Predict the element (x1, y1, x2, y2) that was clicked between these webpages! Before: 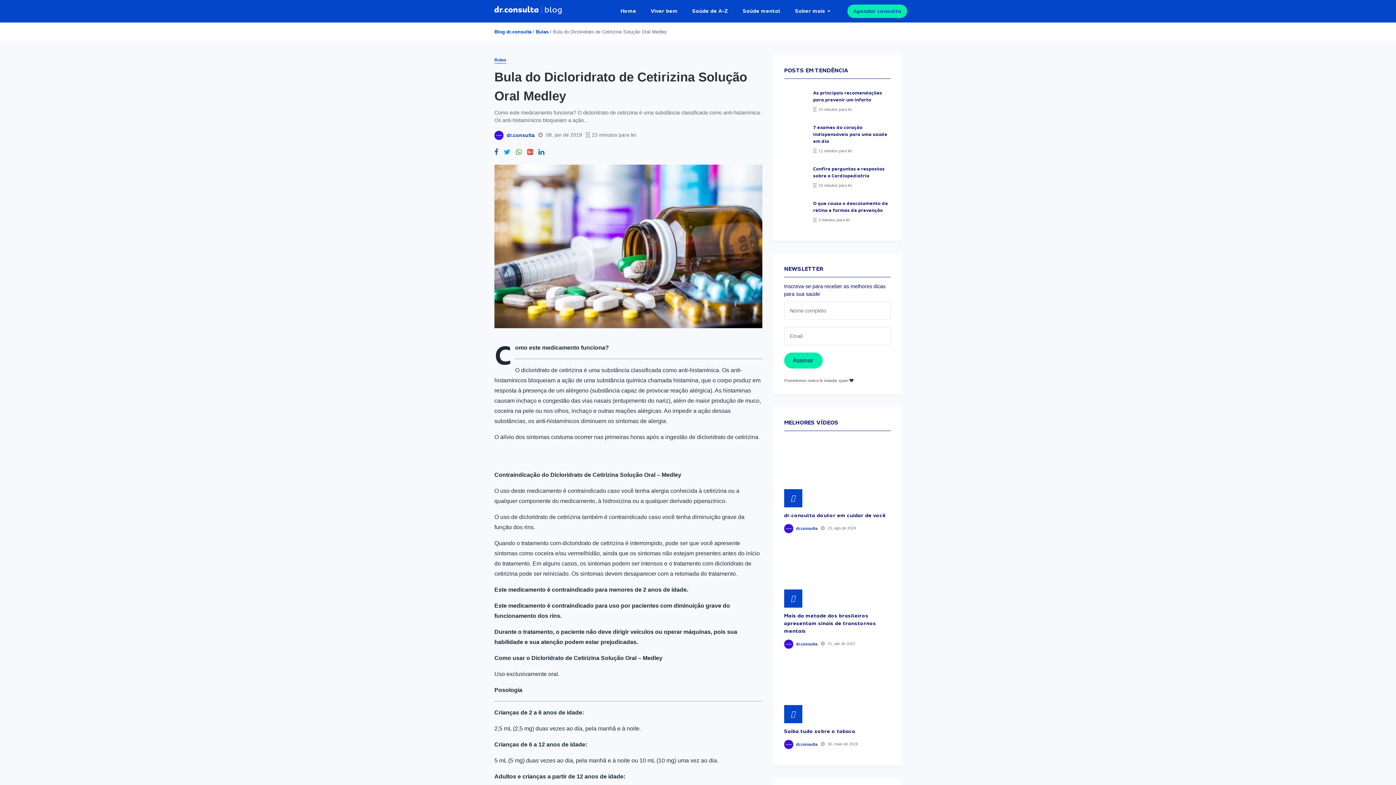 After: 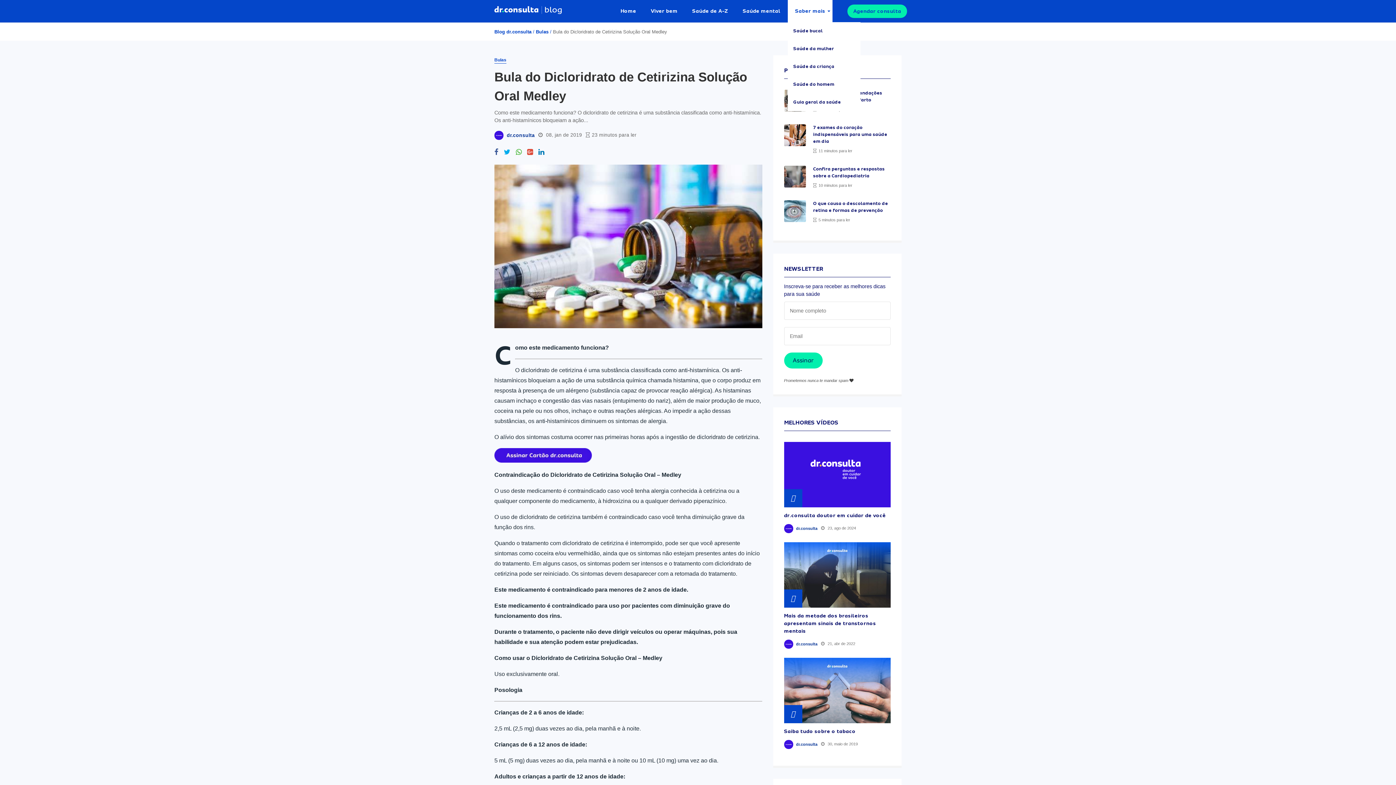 Action: label: Saber mais bbox: (788, 0, 832, 22)